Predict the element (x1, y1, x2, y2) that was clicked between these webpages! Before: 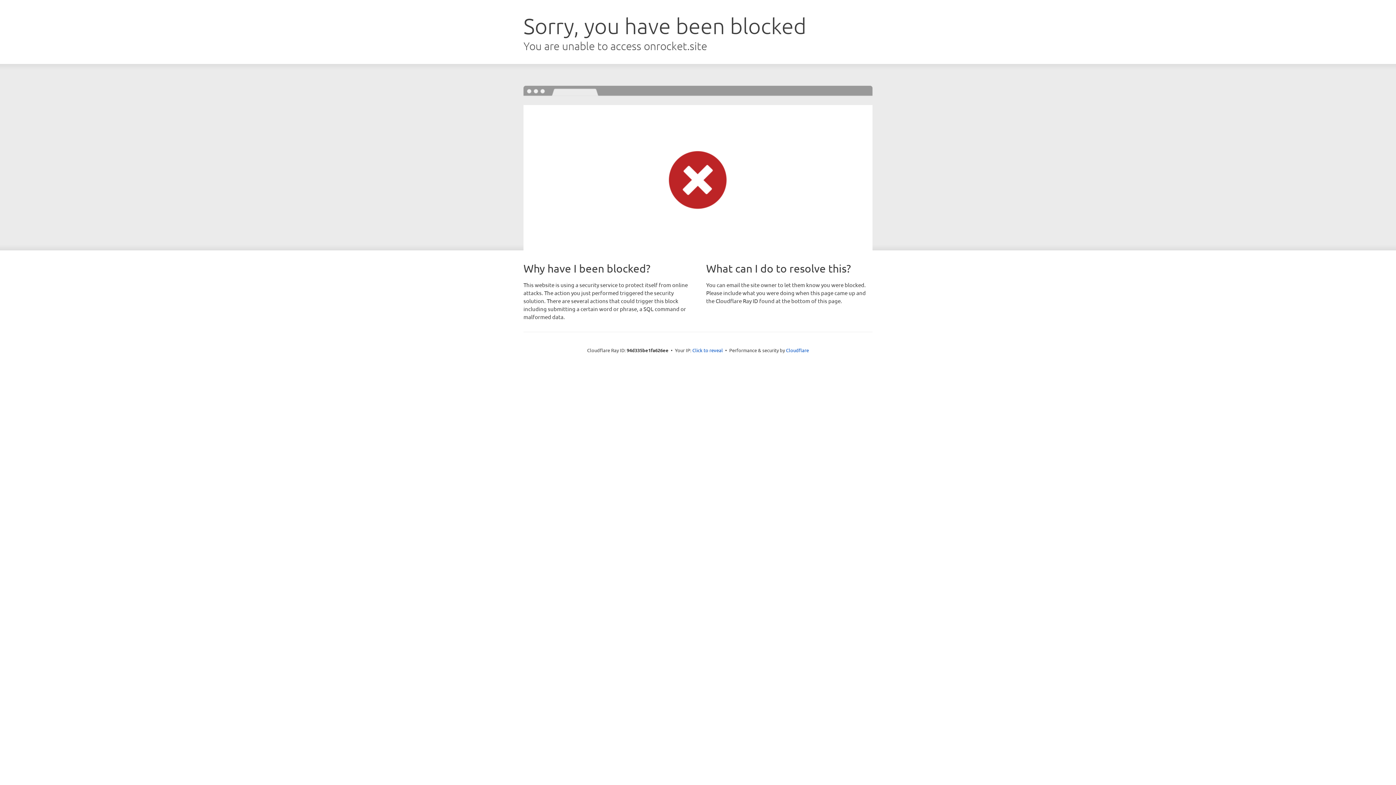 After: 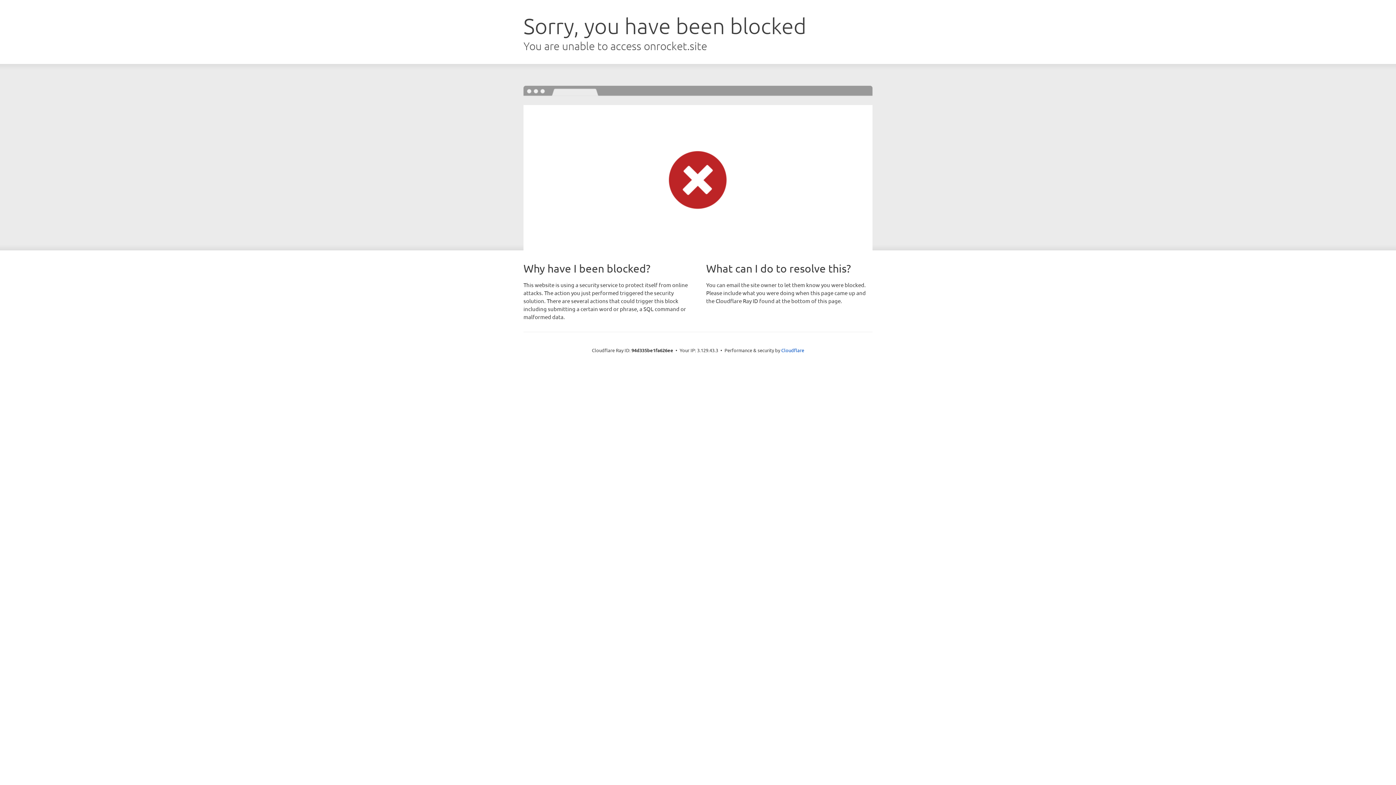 Action: bbox: (692, 346, 723, 353) label: Click to reveal